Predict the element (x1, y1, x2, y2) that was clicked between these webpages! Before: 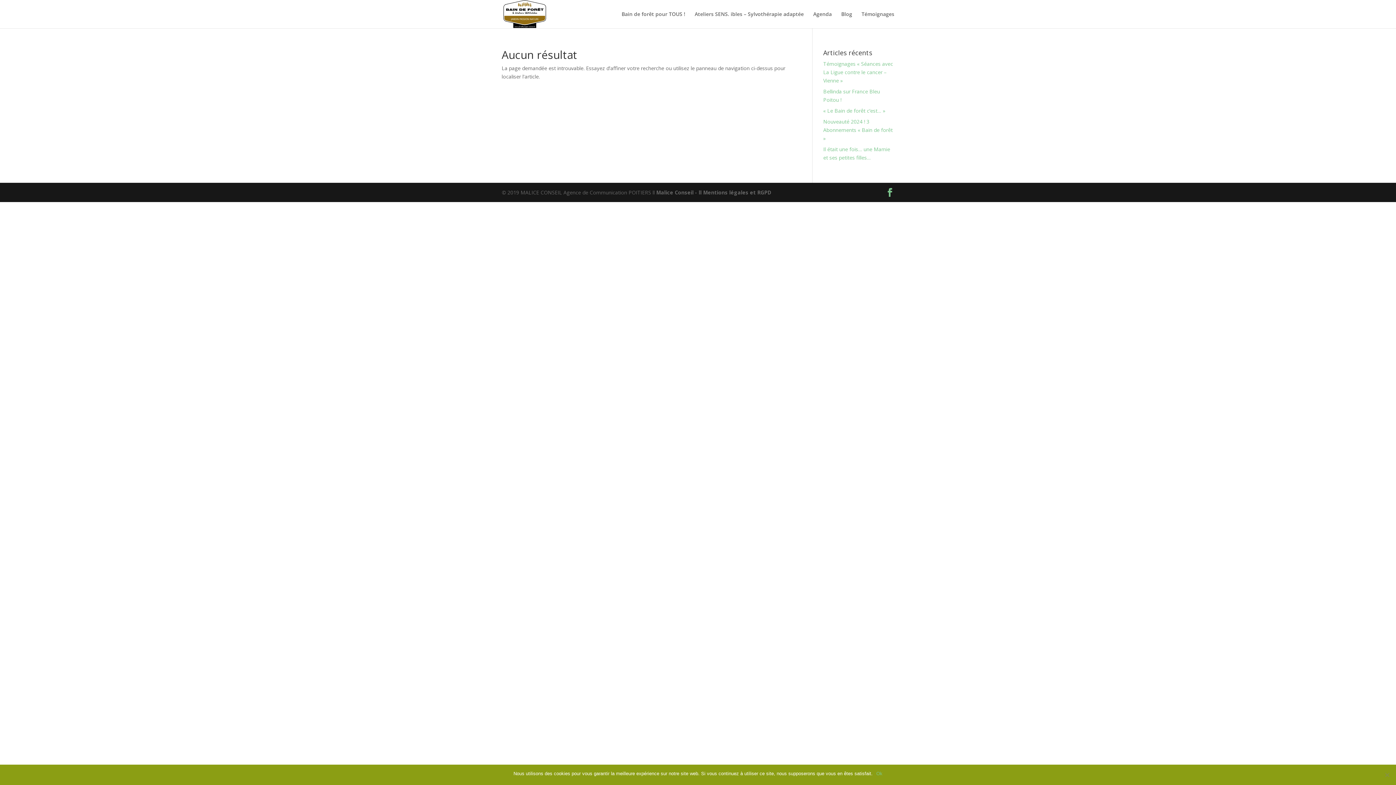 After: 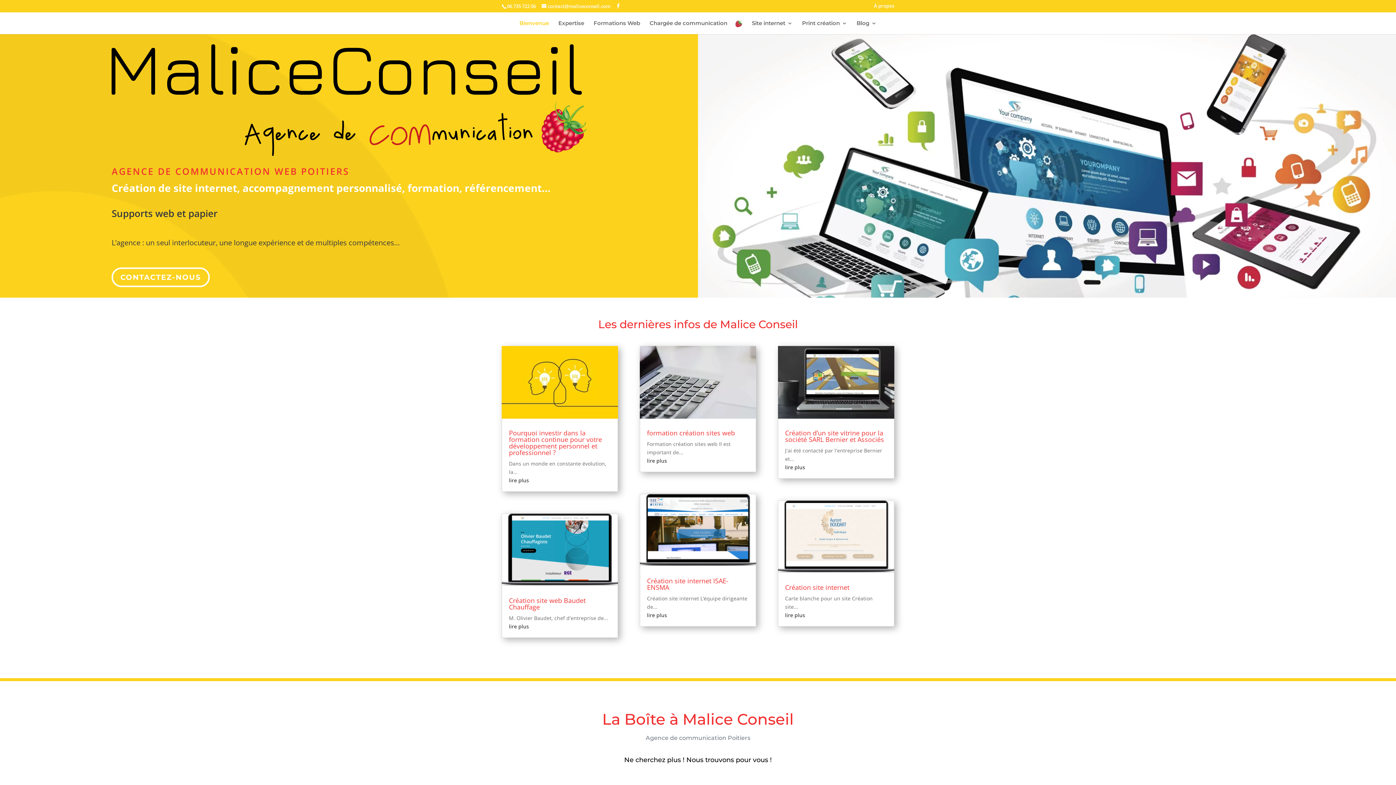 Action: label: Malice Conseil - ll  bbox: (656, 189, 703, 196)